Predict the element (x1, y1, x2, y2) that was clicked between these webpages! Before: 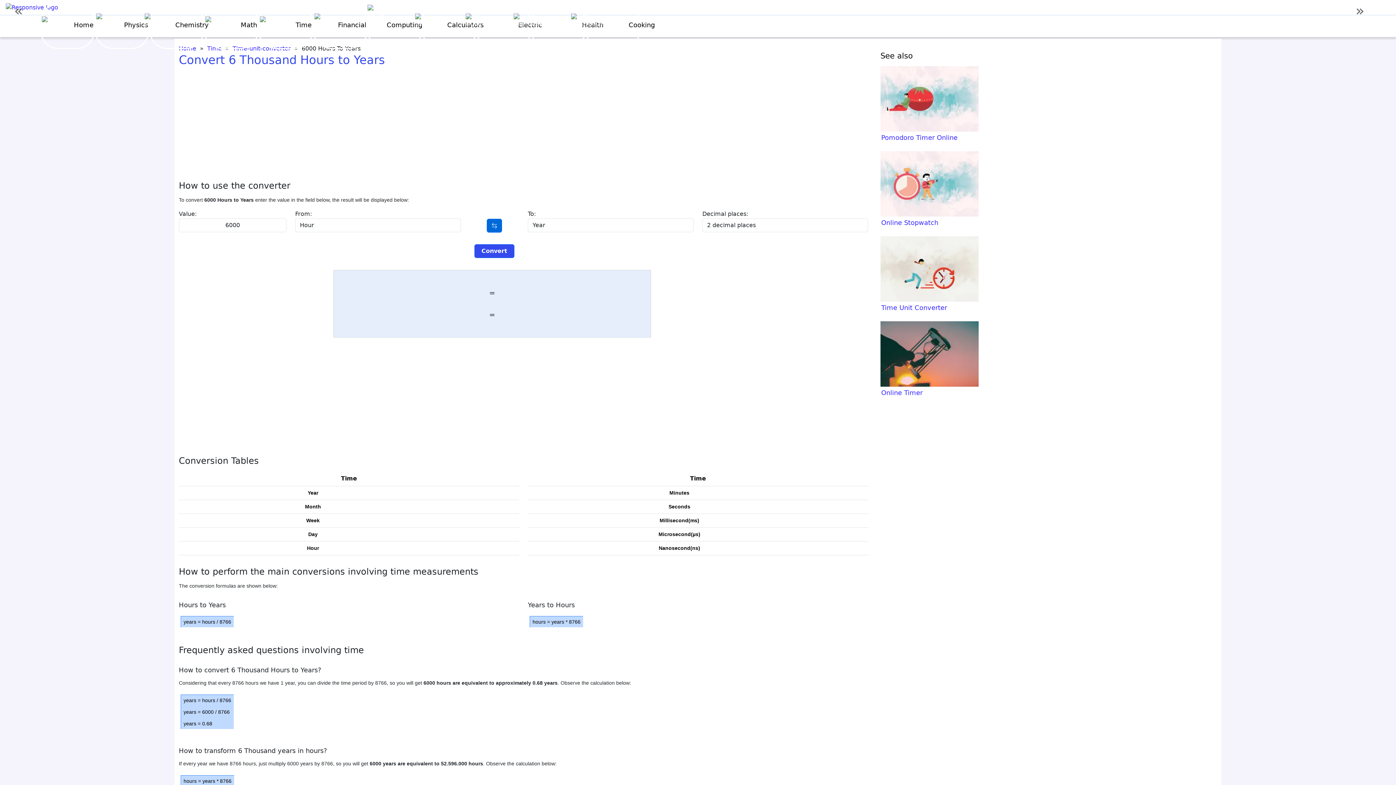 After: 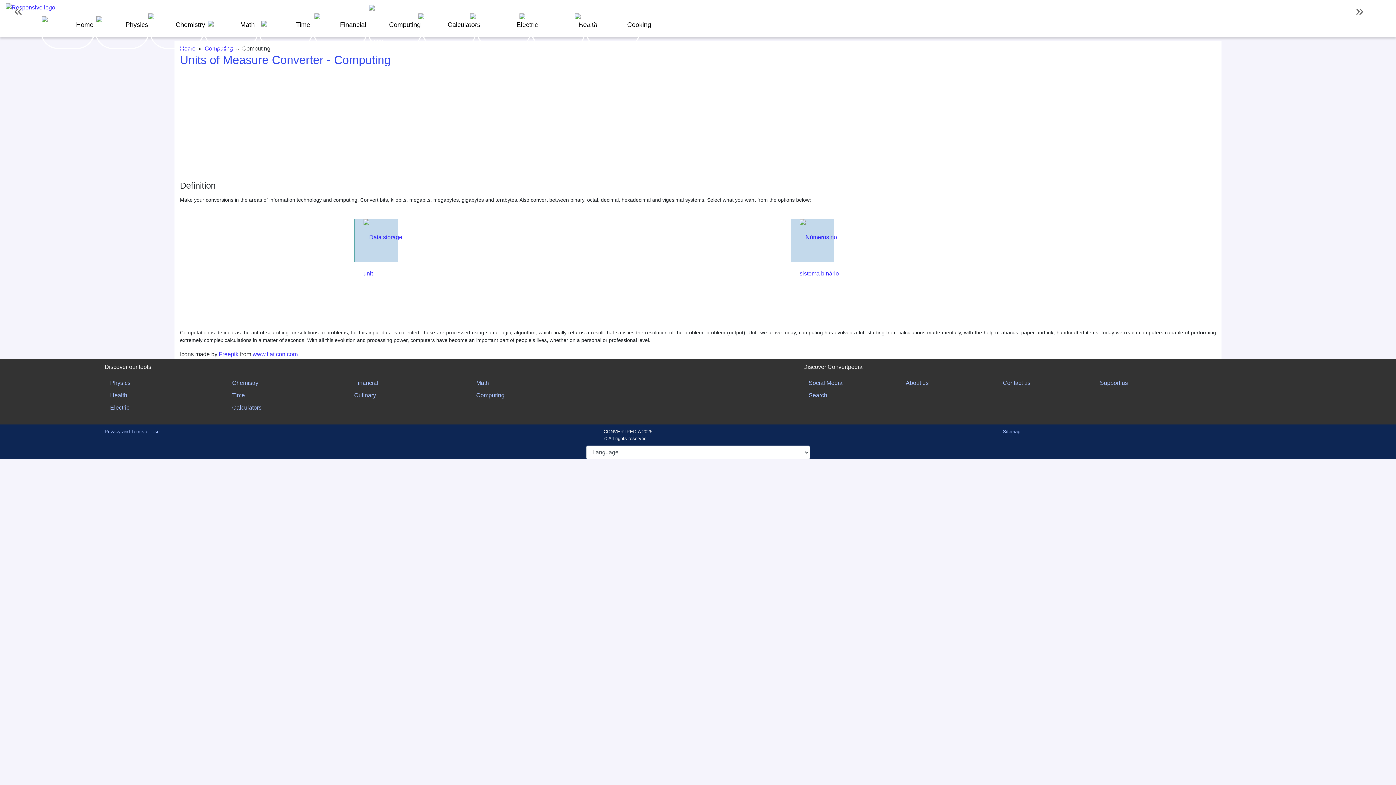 Action: label: 	Computing bbox: (367, 3, 422, 48)